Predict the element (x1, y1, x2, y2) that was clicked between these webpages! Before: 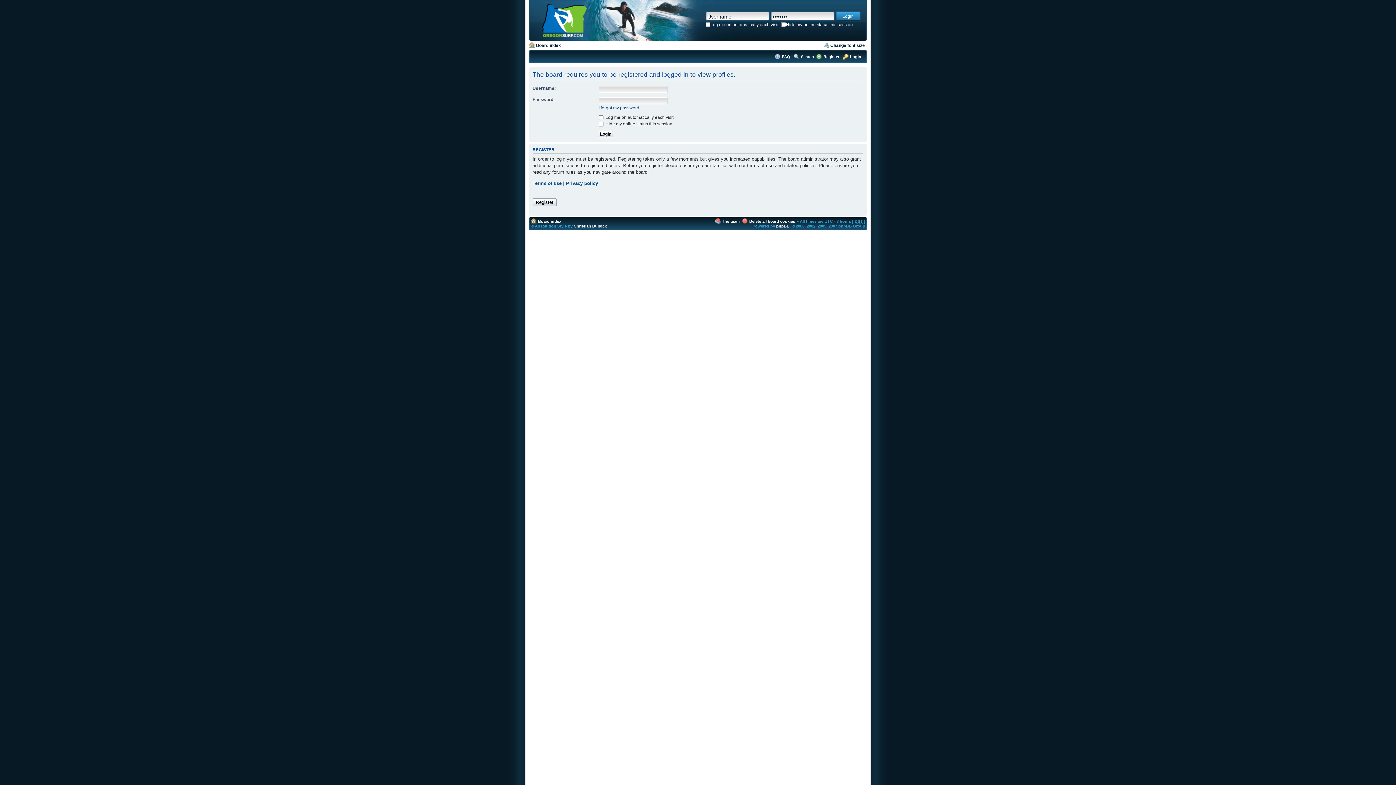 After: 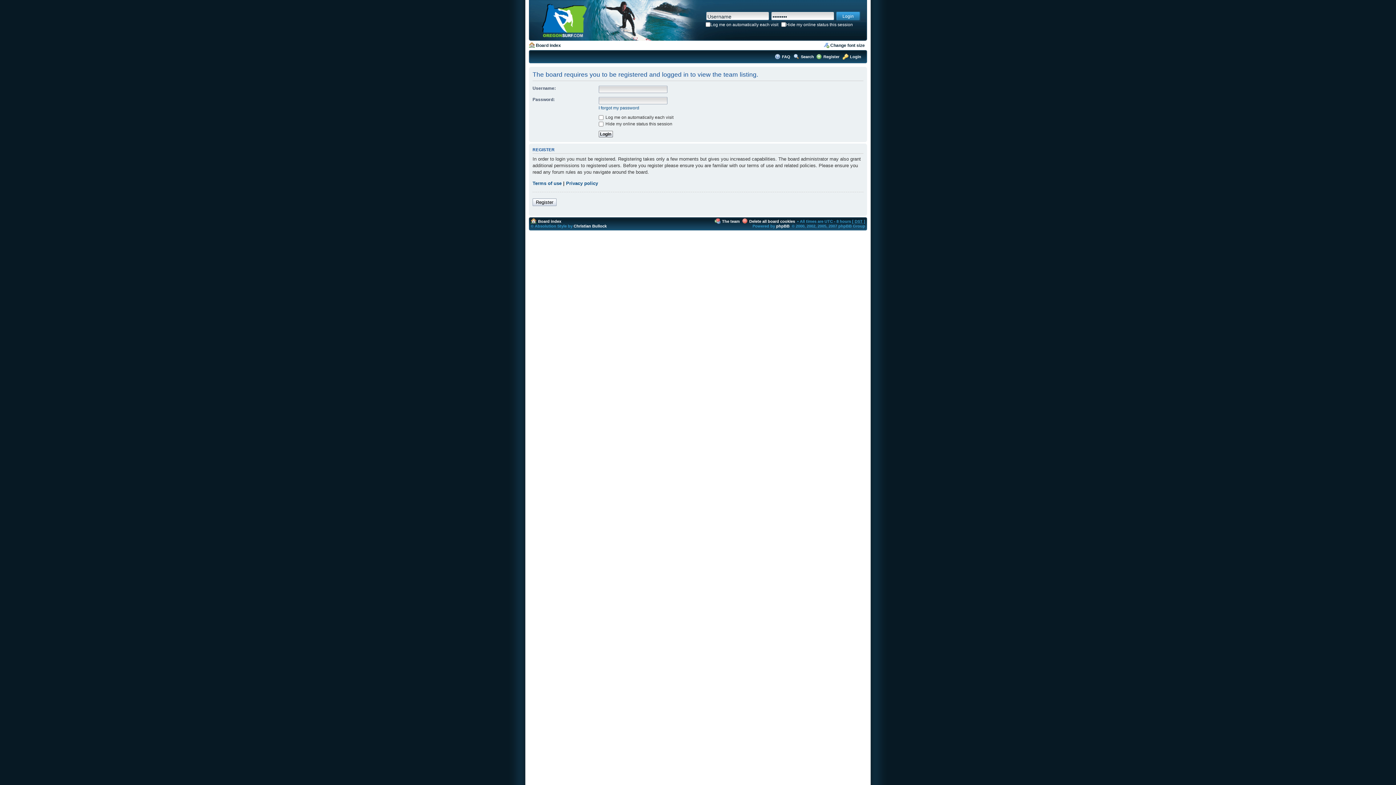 Action: label: The team bbox: (722, 219, 740, 223)